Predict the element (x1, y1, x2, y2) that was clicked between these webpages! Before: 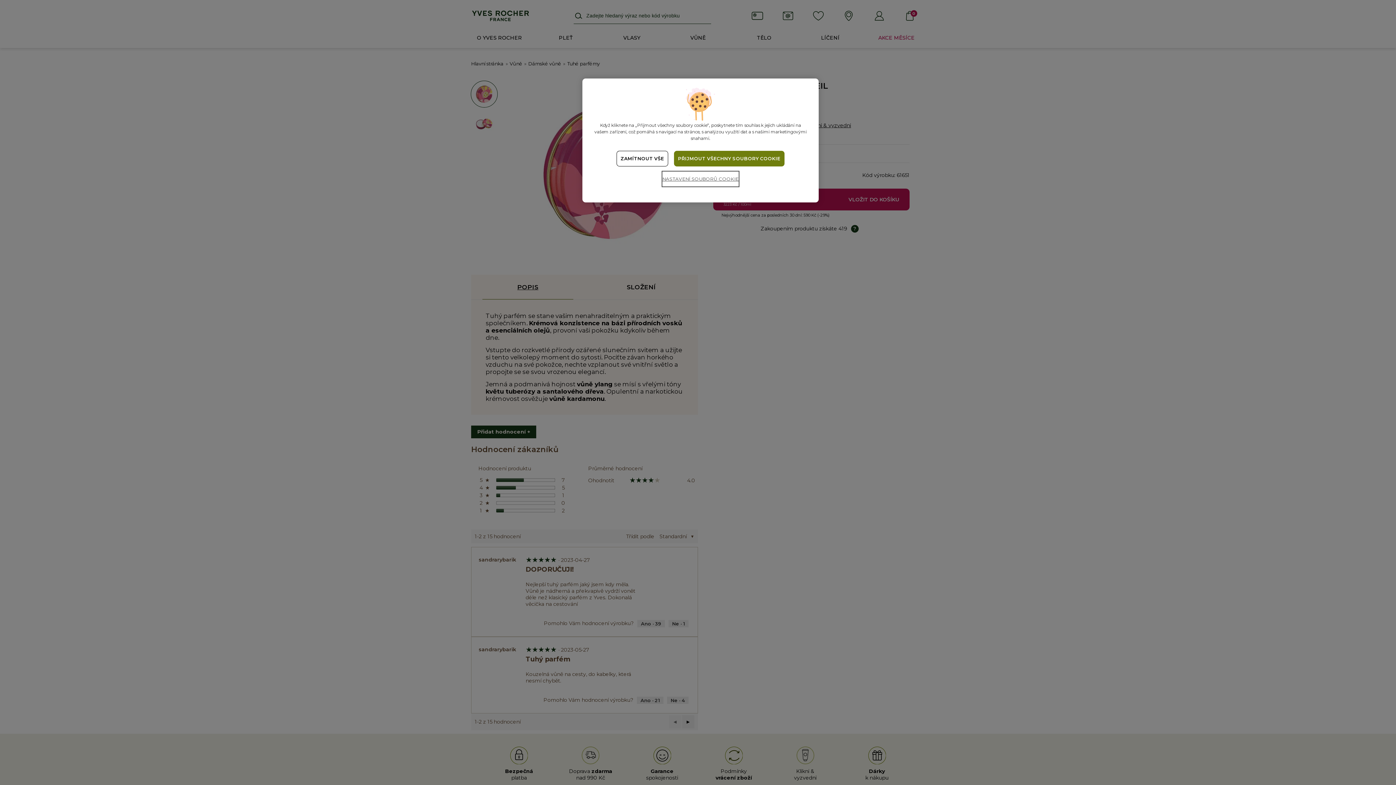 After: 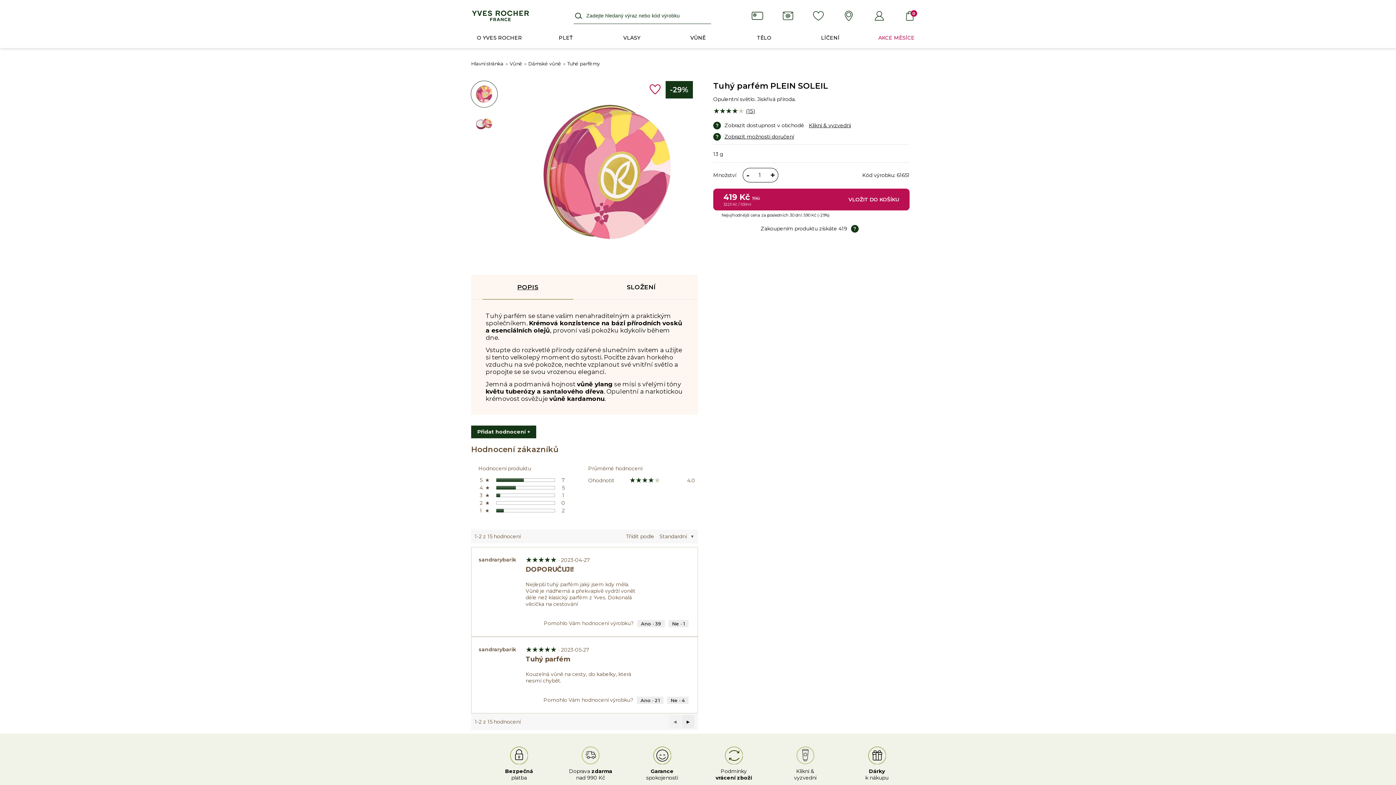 Action: label: ZAMÍTNOUT VŠE bbox: (616, 150, 668, 166)